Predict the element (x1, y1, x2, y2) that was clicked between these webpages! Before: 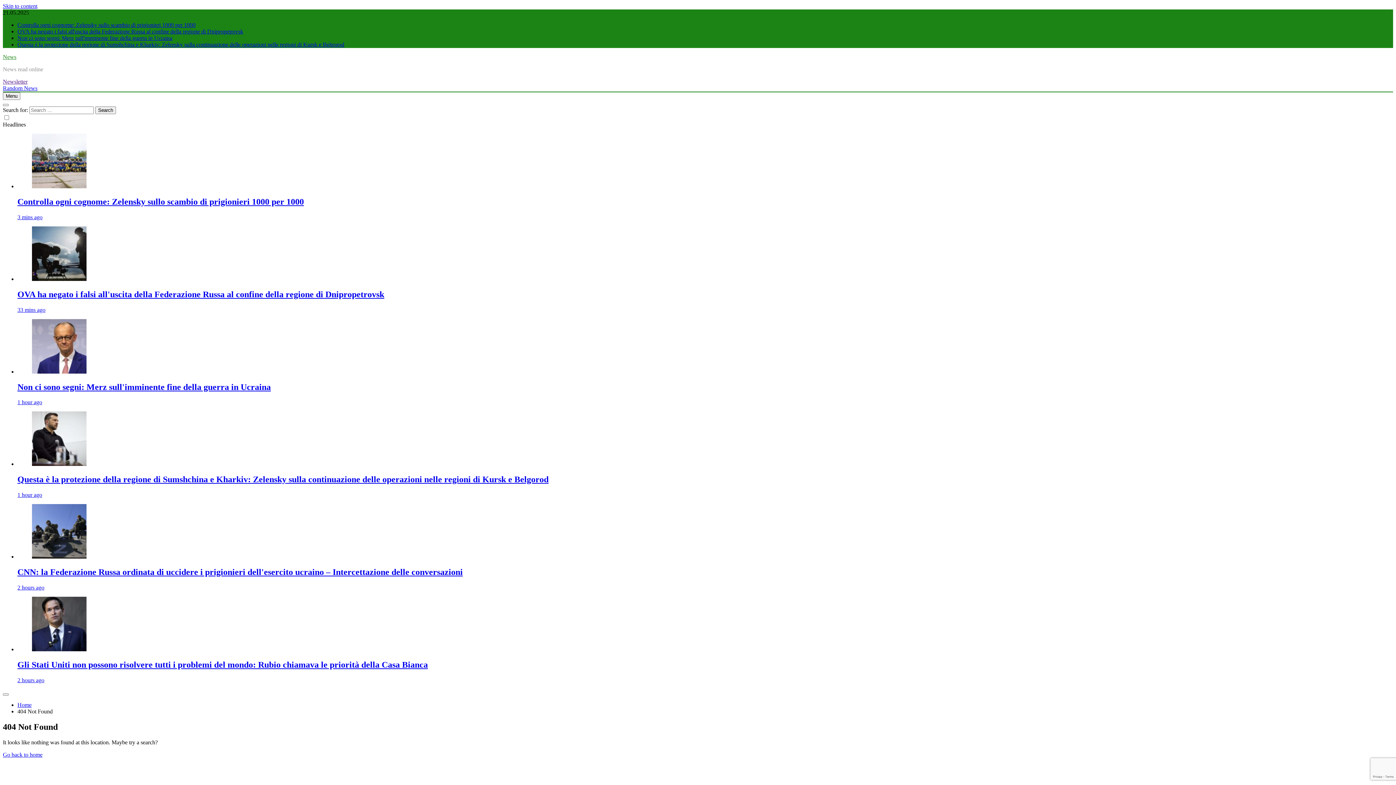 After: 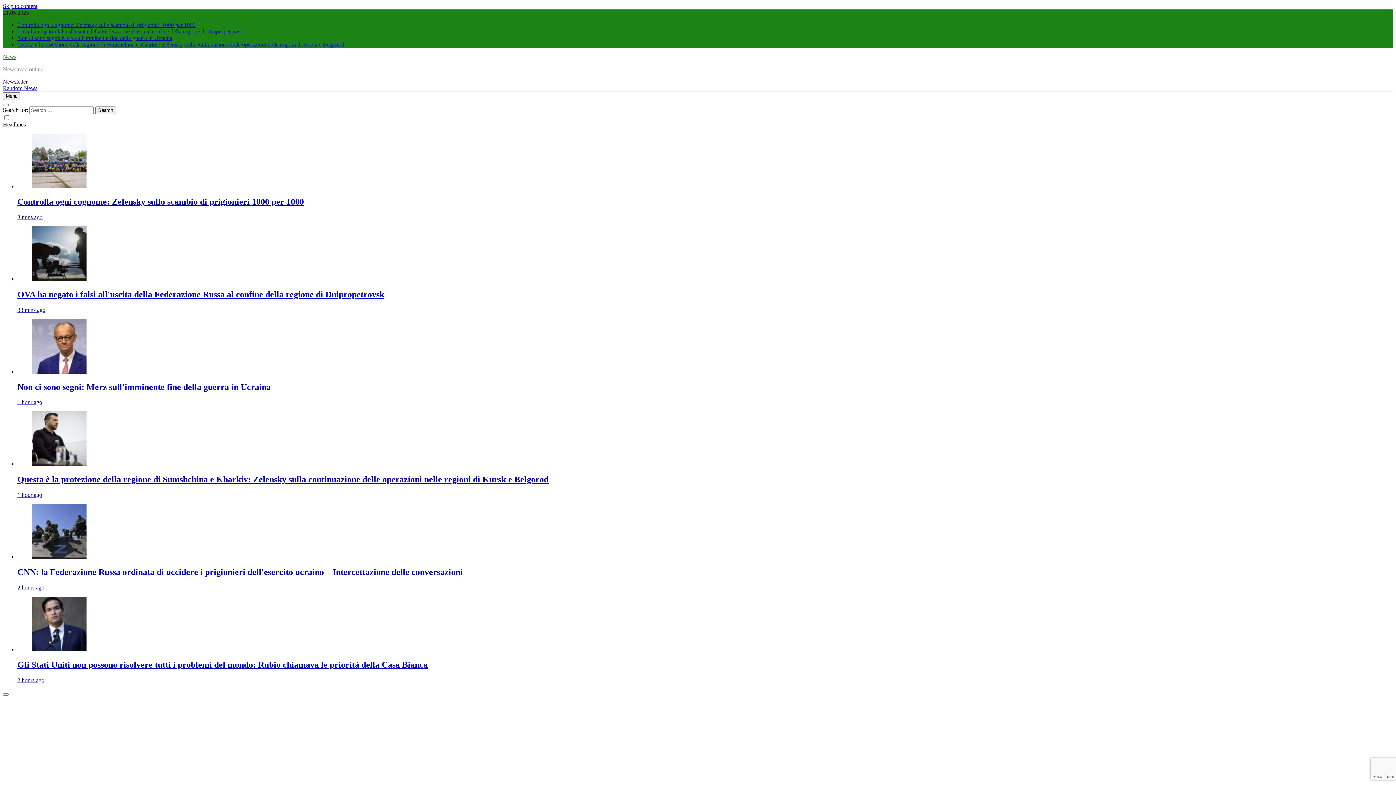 Action: bbox: (17, 567, 462, 577) label: CNN: la Federazione Russa ordinata di uccidere i prigionieri dell'esercito ucraino – Intercettazione delle conversazioni